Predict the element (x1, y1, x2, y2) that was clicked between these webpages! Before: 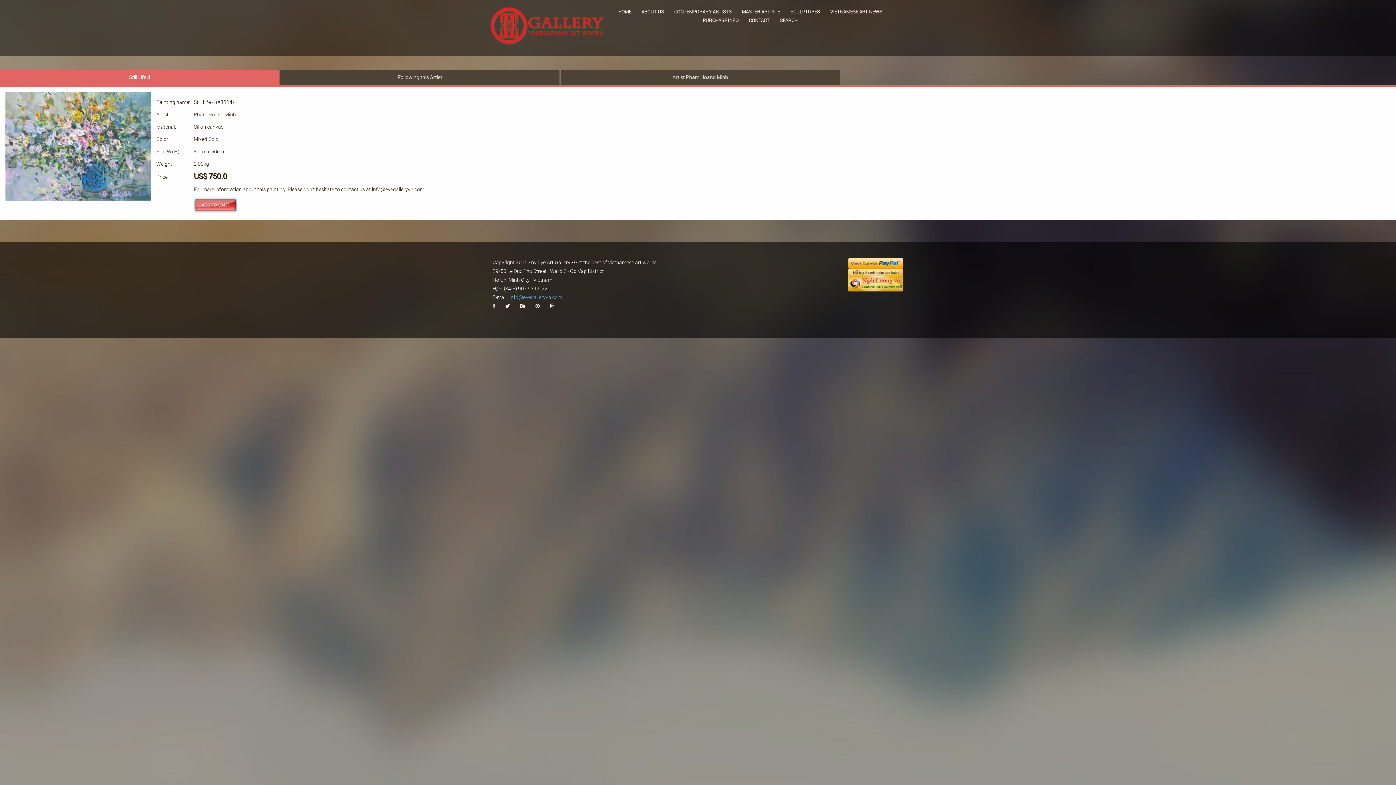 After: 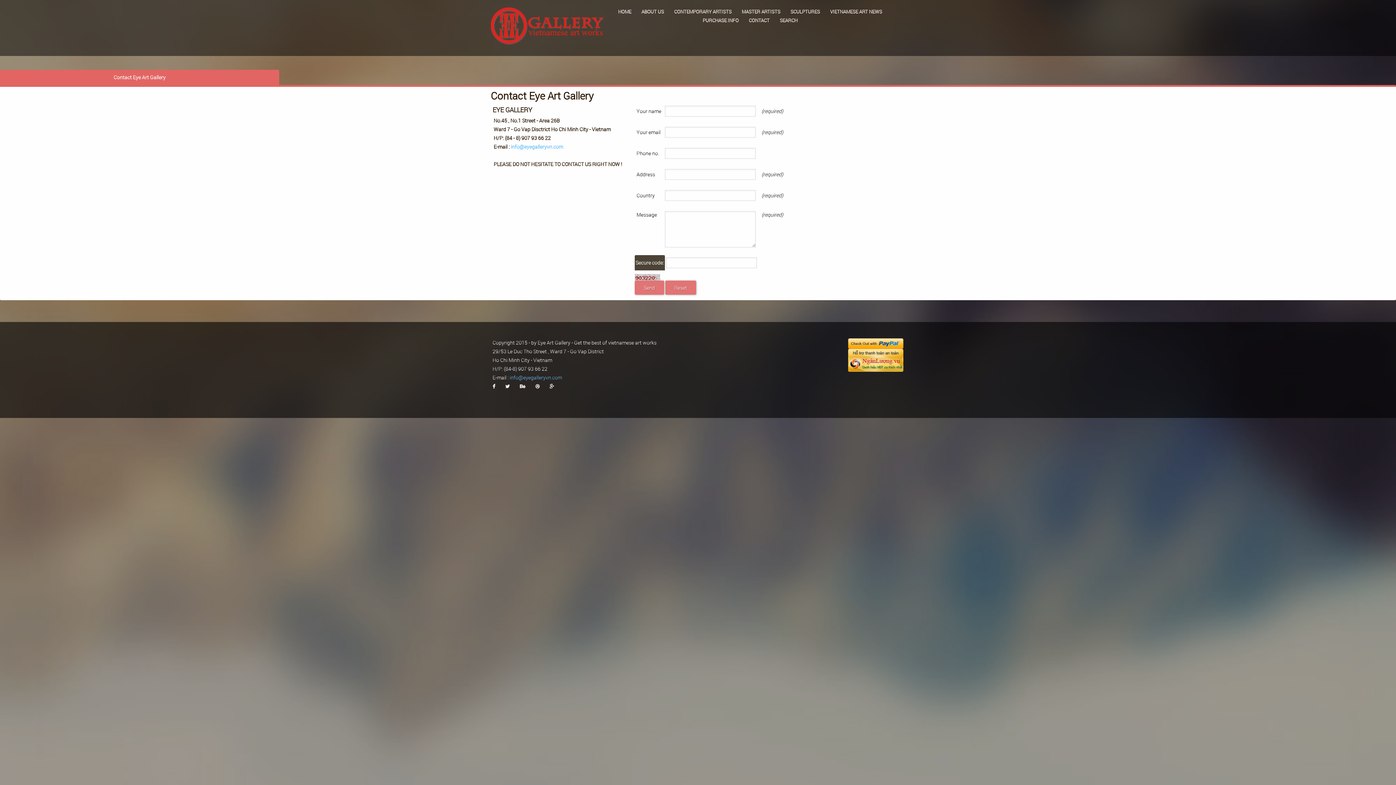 Action: label: CONTACT bbox: (749, 17, 769, 23)